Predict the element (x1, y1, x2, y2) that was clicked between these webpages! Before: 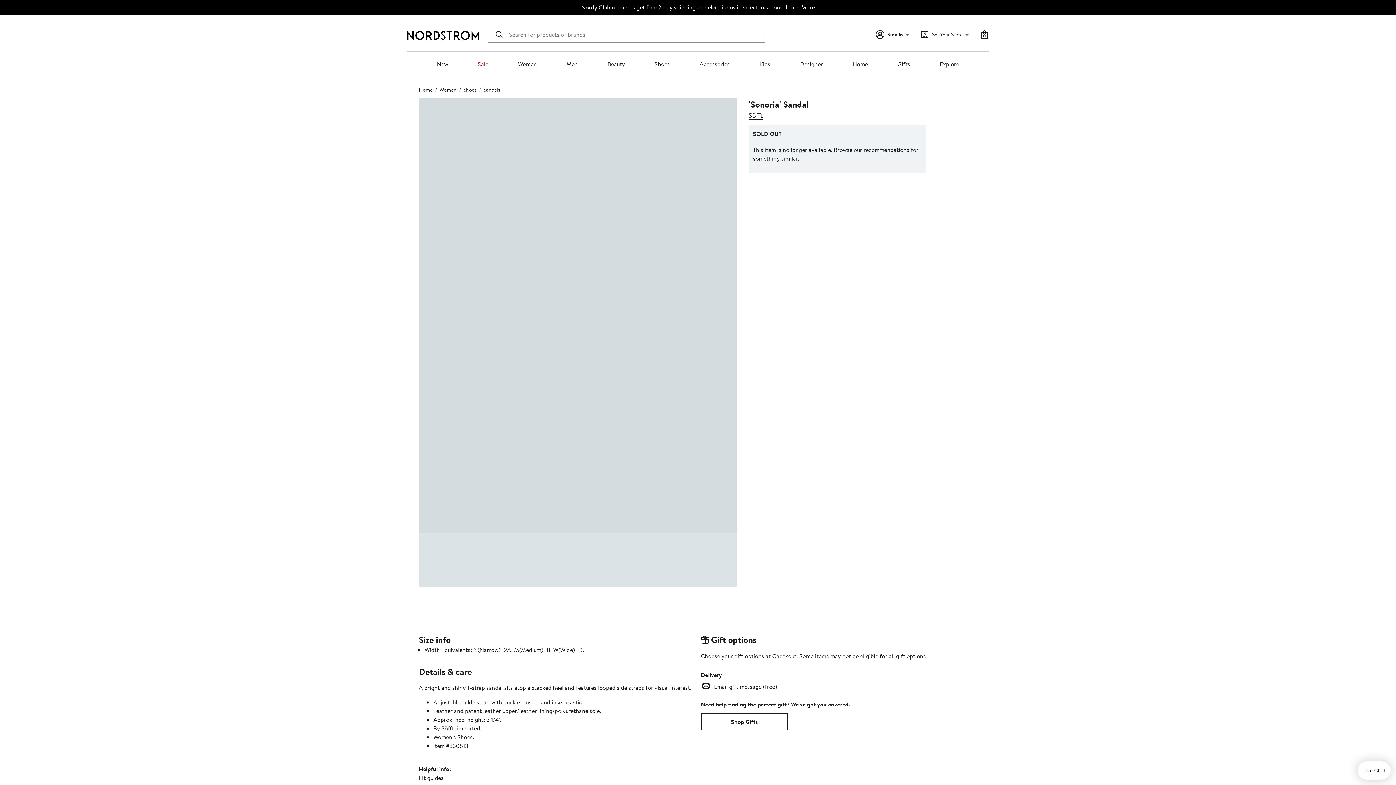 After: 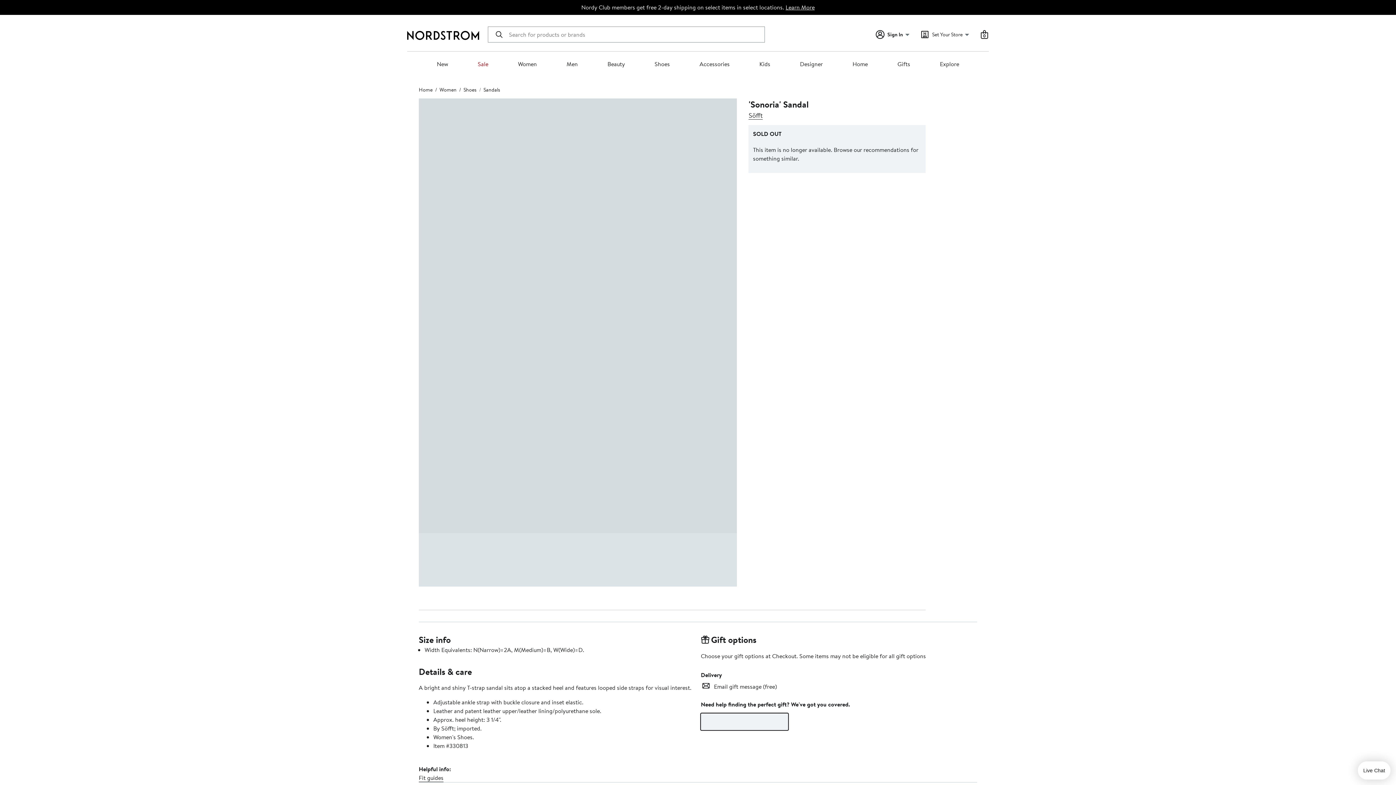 Action: label: Shop Gifts bbox: (701, 713, 788, 730)